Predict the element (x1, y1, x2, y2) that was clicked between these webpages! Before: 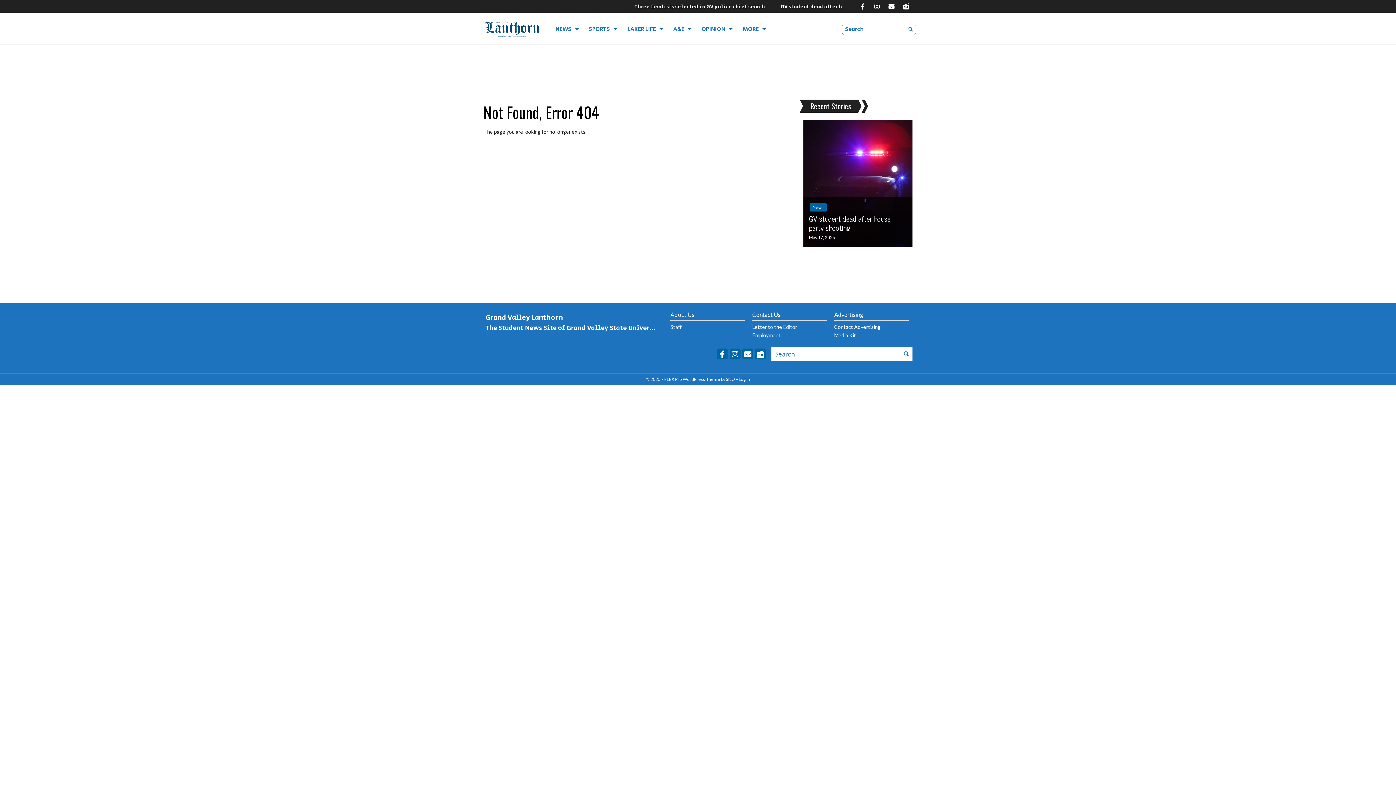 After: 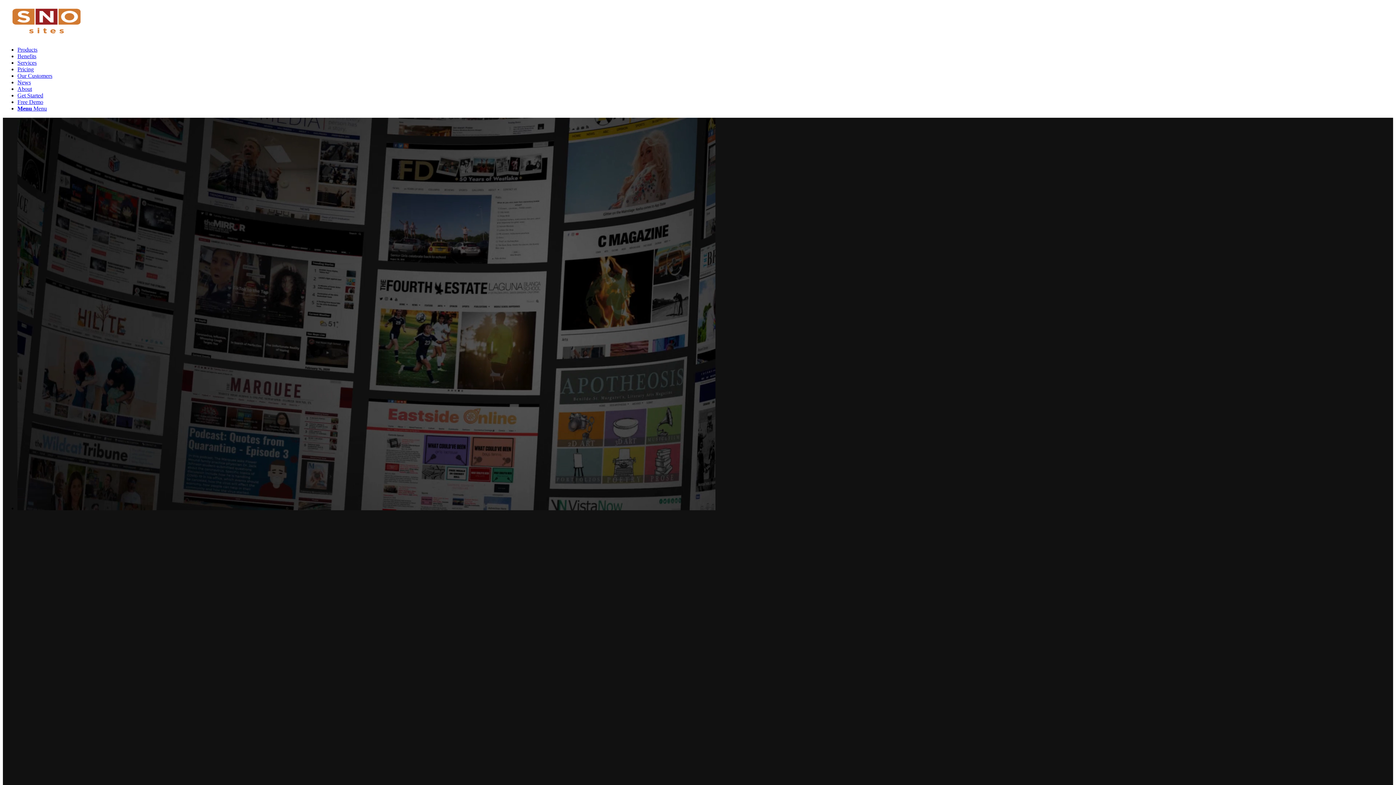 Action: label: SNO bbox: (726, 376, 735, 382)